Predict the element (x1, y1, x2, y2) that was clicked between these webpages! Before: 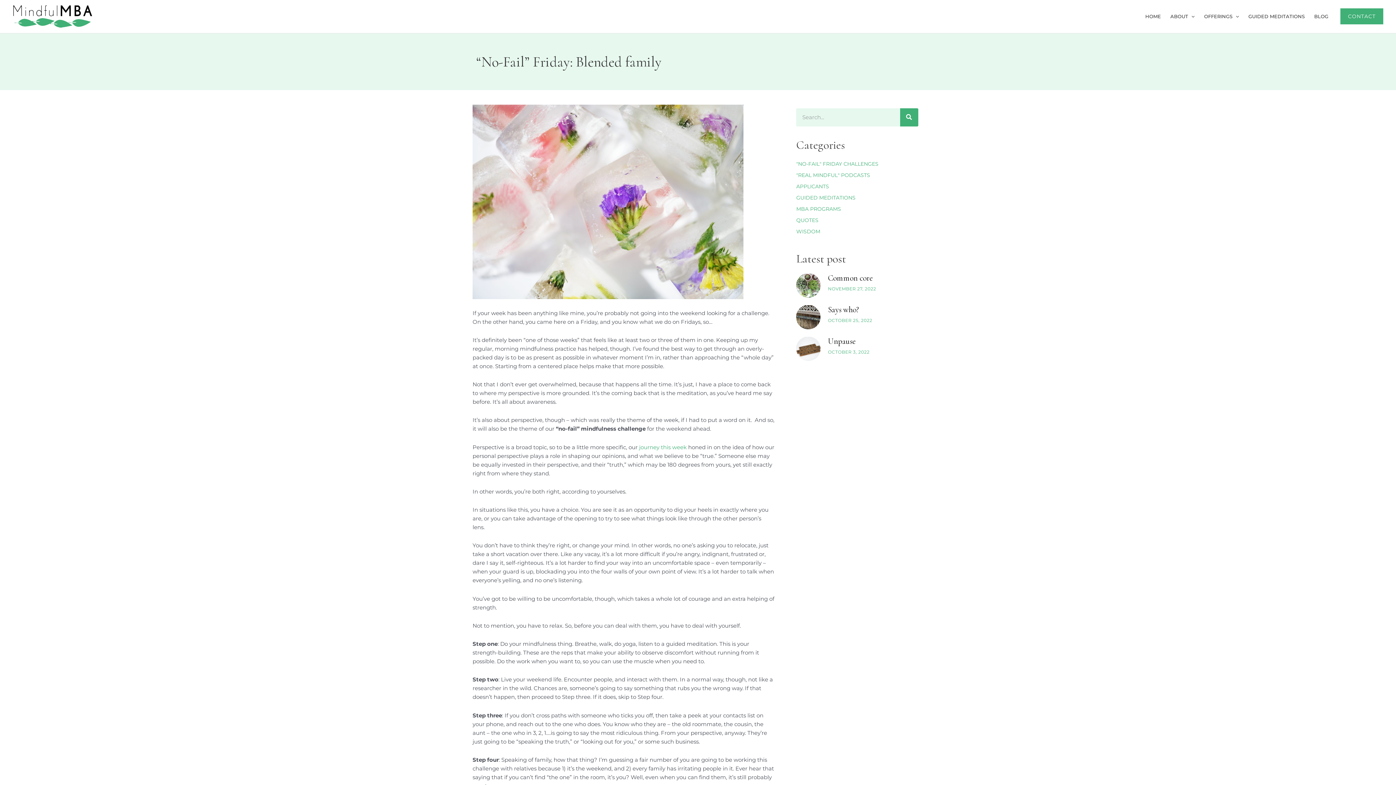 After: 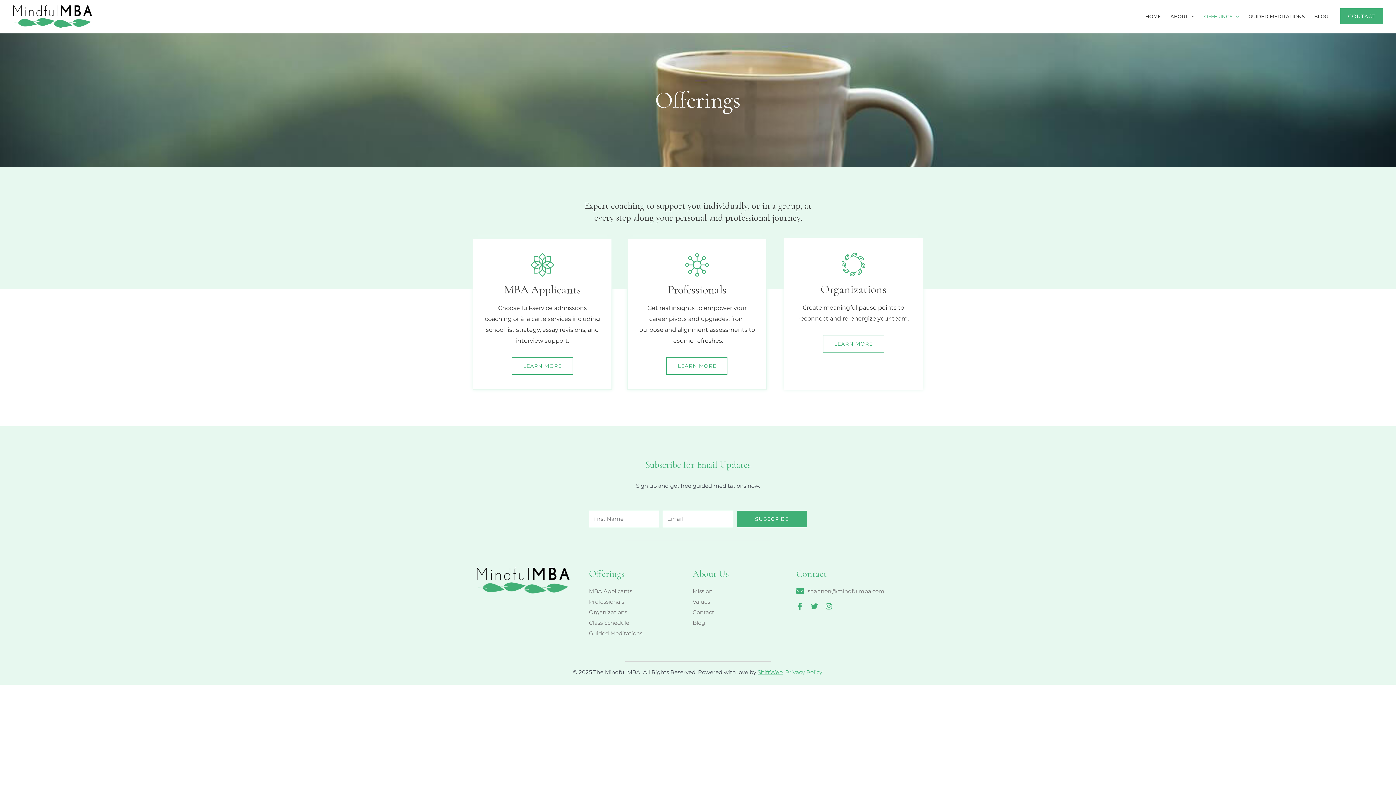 Action: bbox: (1199, 0, 1244, 32) label: OFFERINGS